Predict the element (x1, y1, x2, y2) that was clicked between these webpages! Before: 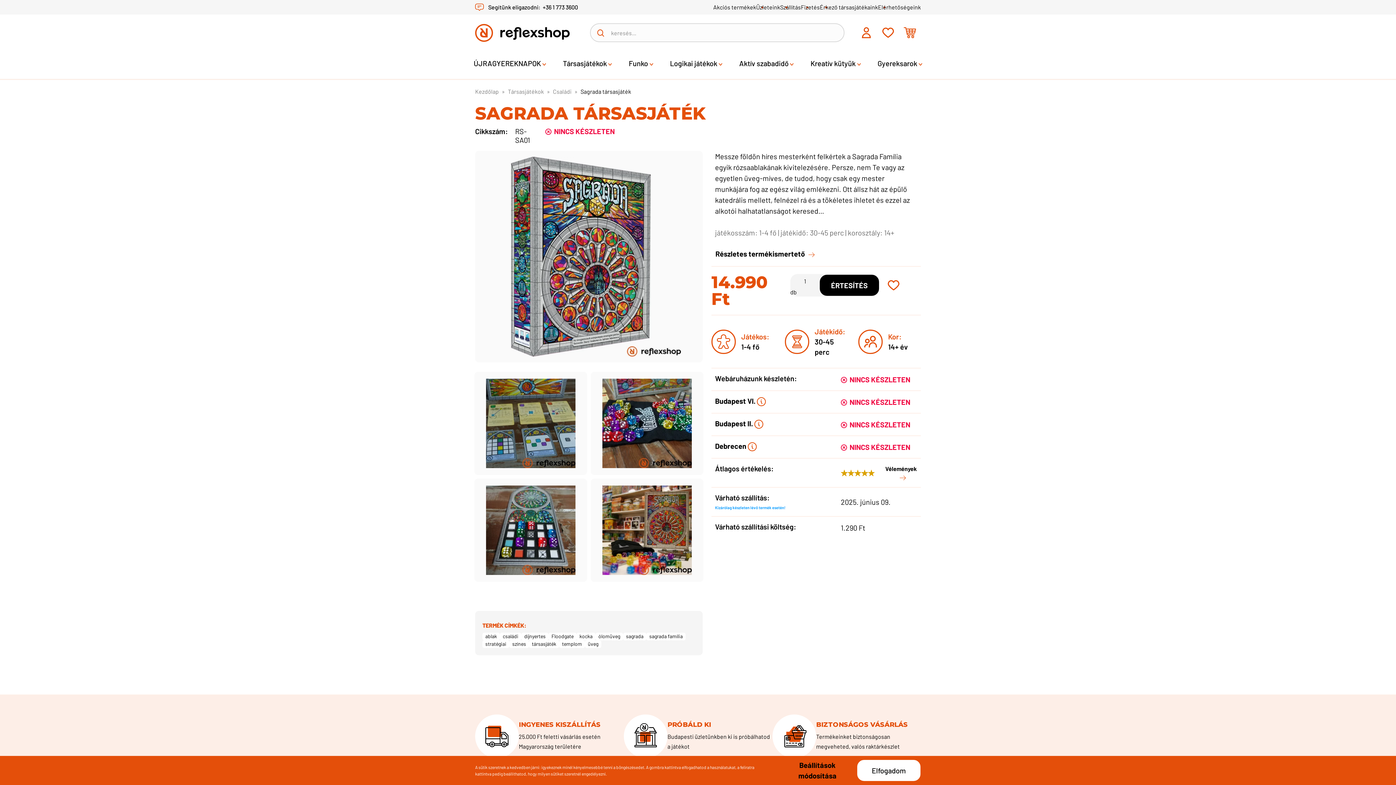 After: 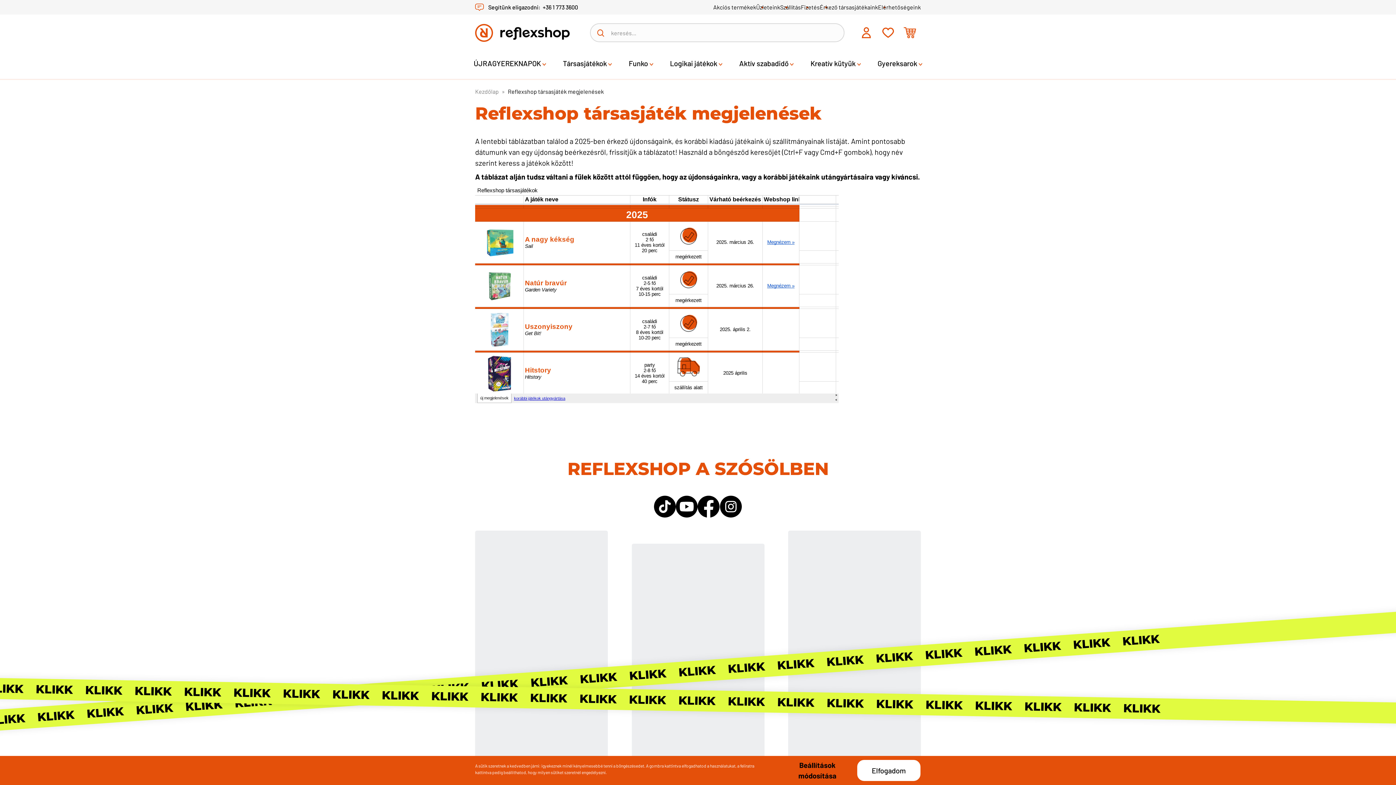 Action: bbox: (820, 2, 878, 11) label: Érkező társasjátékaink